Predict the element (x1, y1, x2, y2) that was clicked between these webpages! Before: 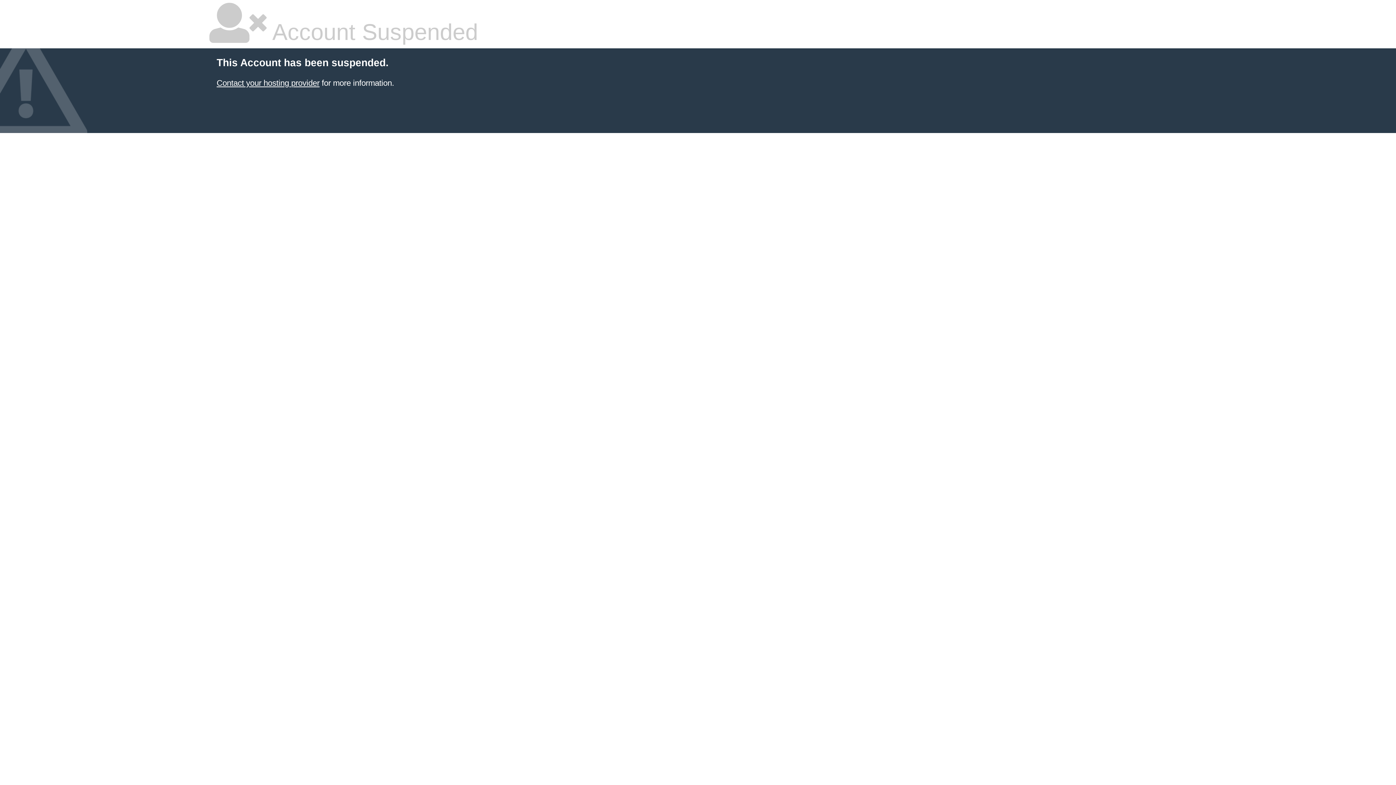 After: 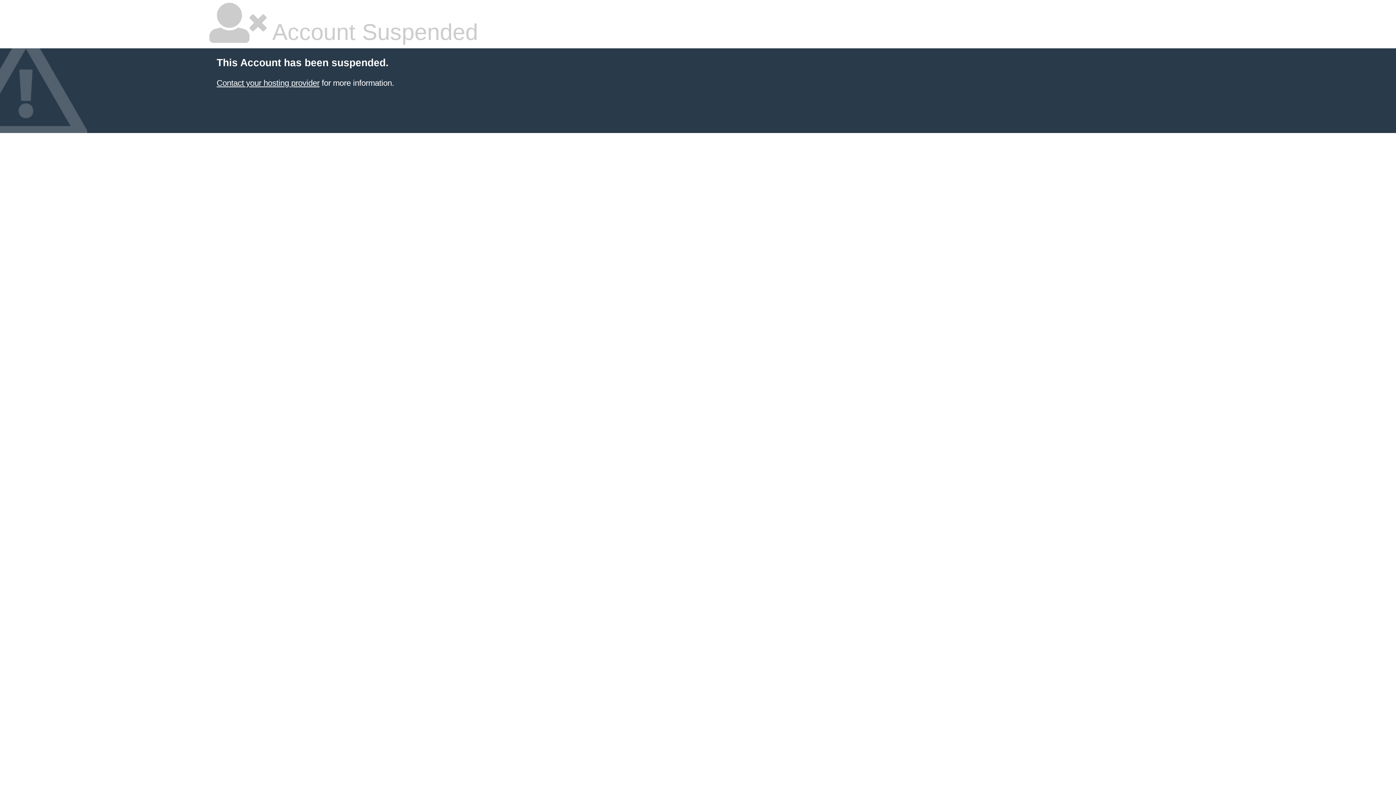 Action: label: Contact your hosting provider bbox: (216, 78, 319, 87)